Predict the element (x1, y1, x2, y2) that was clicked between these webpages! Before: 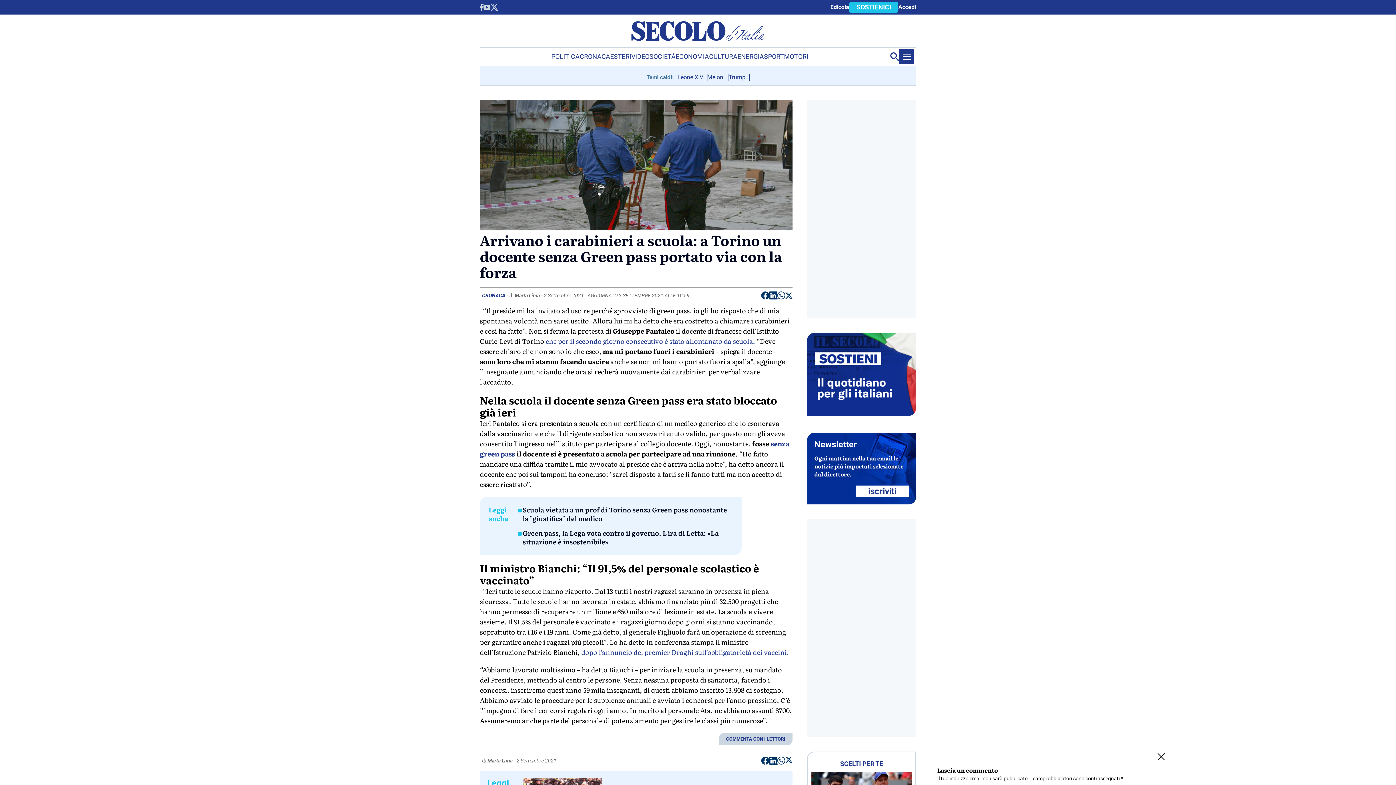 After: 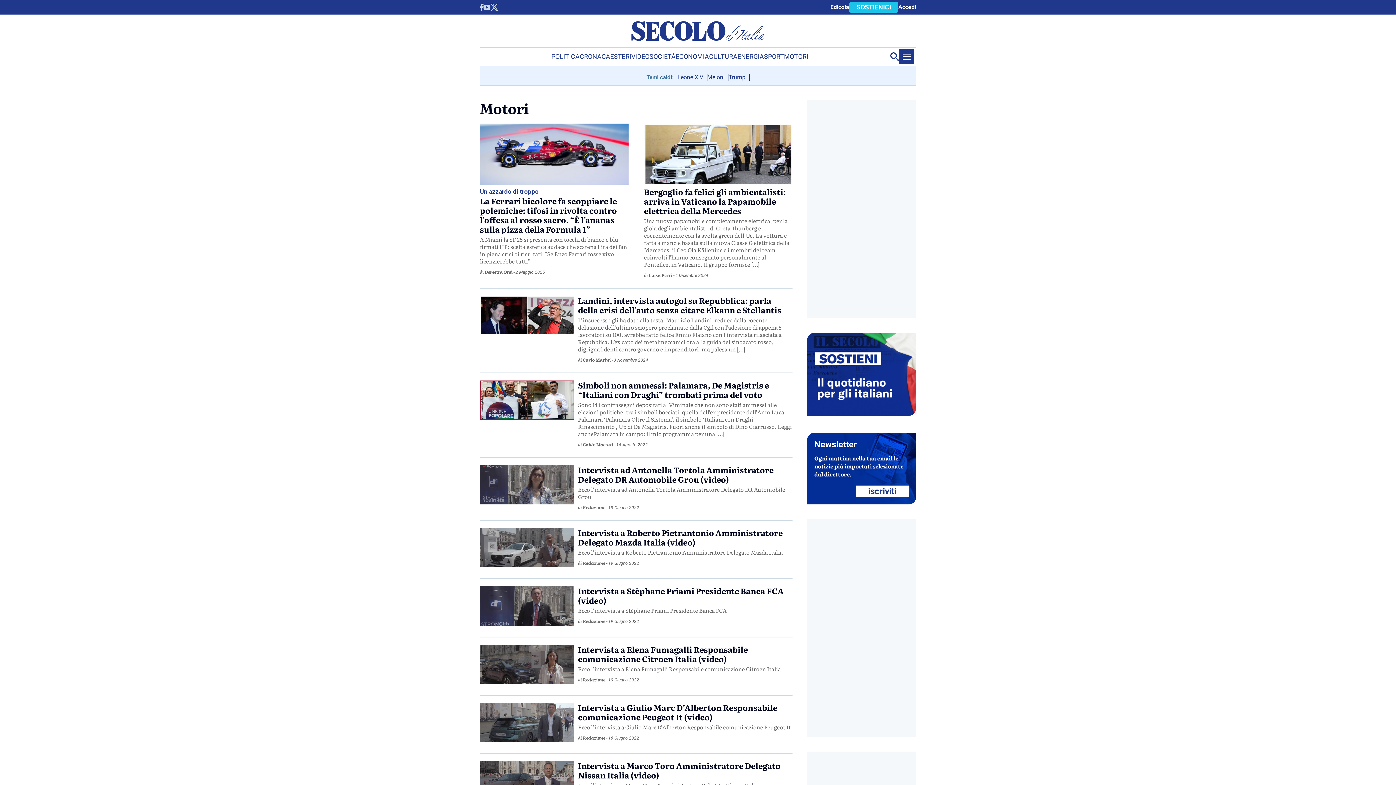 Action: bbox: (784, 47, 808, 65) label: MOTORI